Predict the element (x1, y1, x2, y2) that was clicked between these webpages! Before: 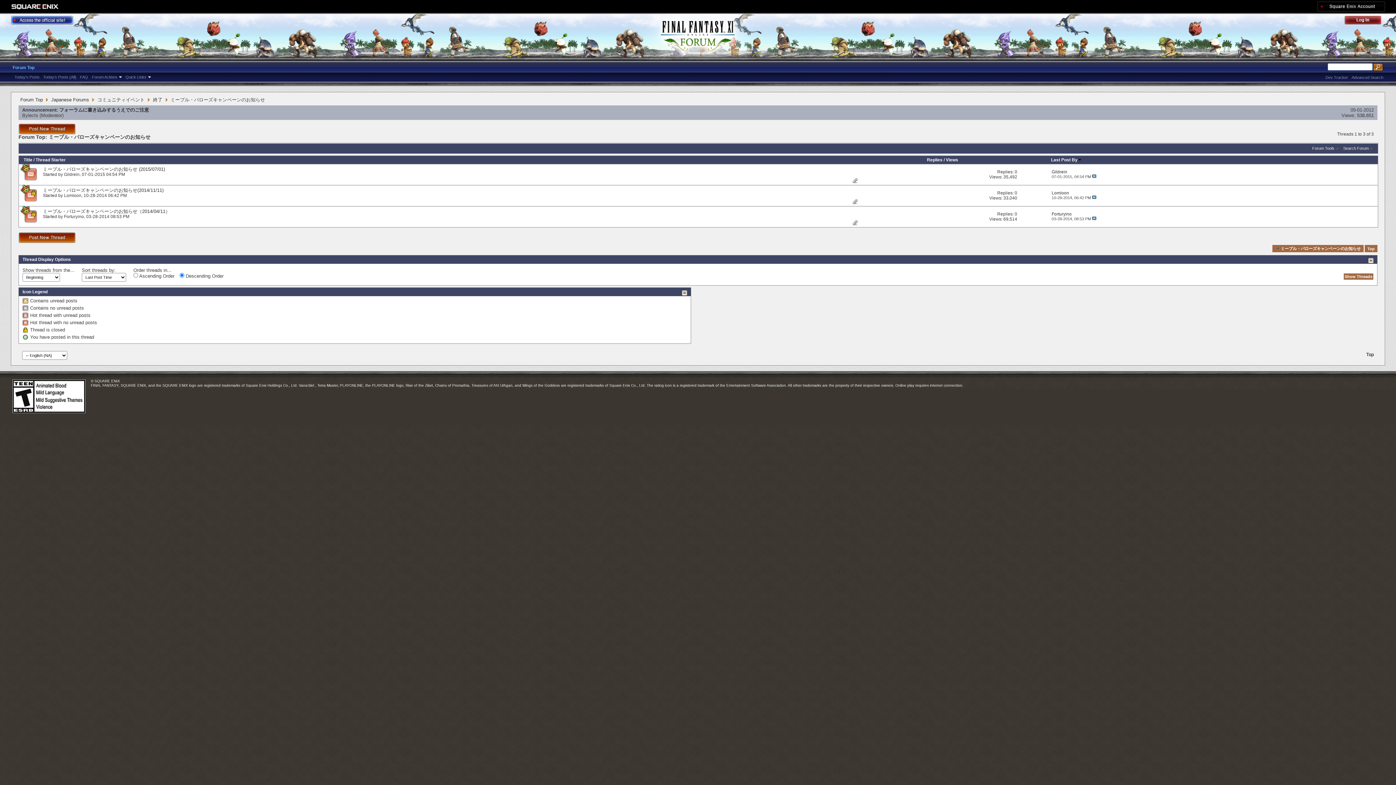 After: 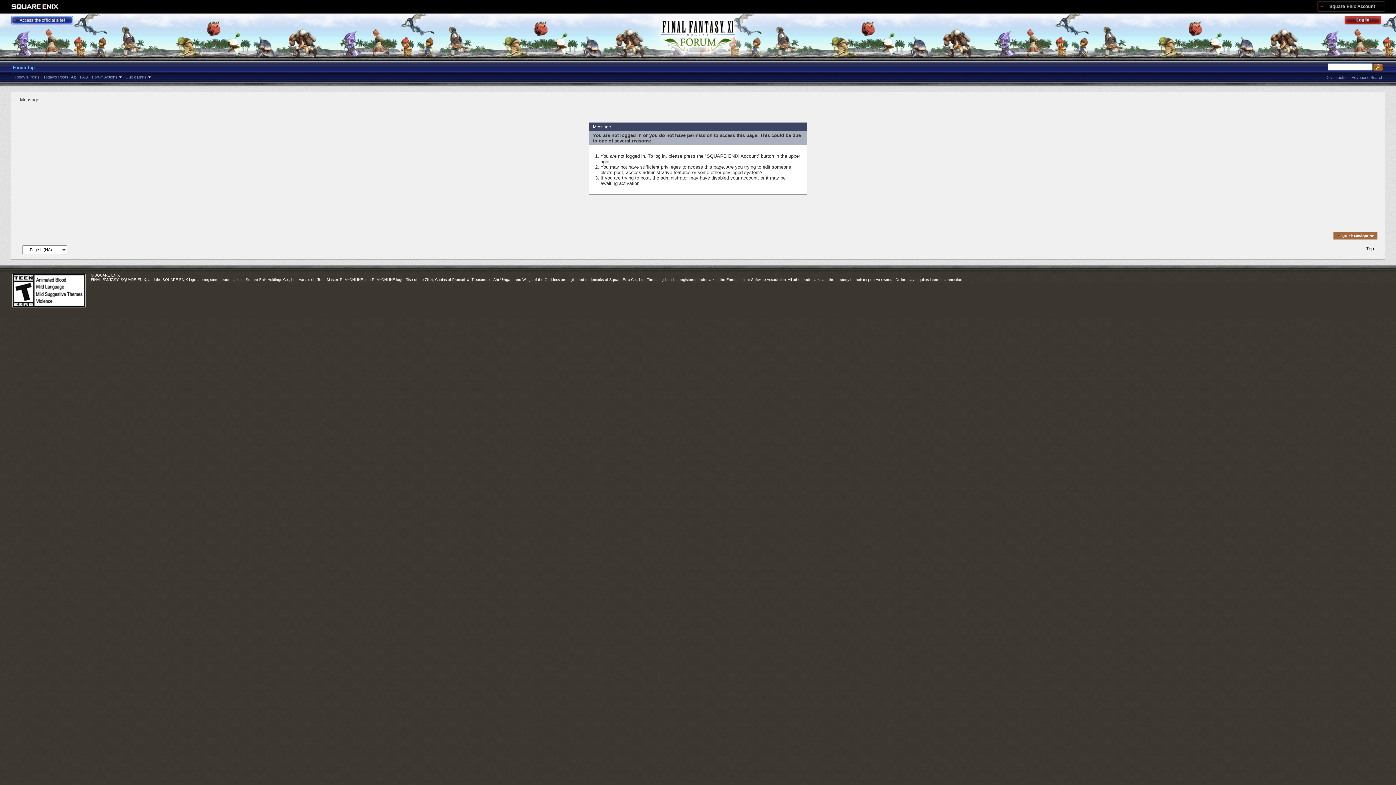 Action: bbox: (18, 123, 75, 134)